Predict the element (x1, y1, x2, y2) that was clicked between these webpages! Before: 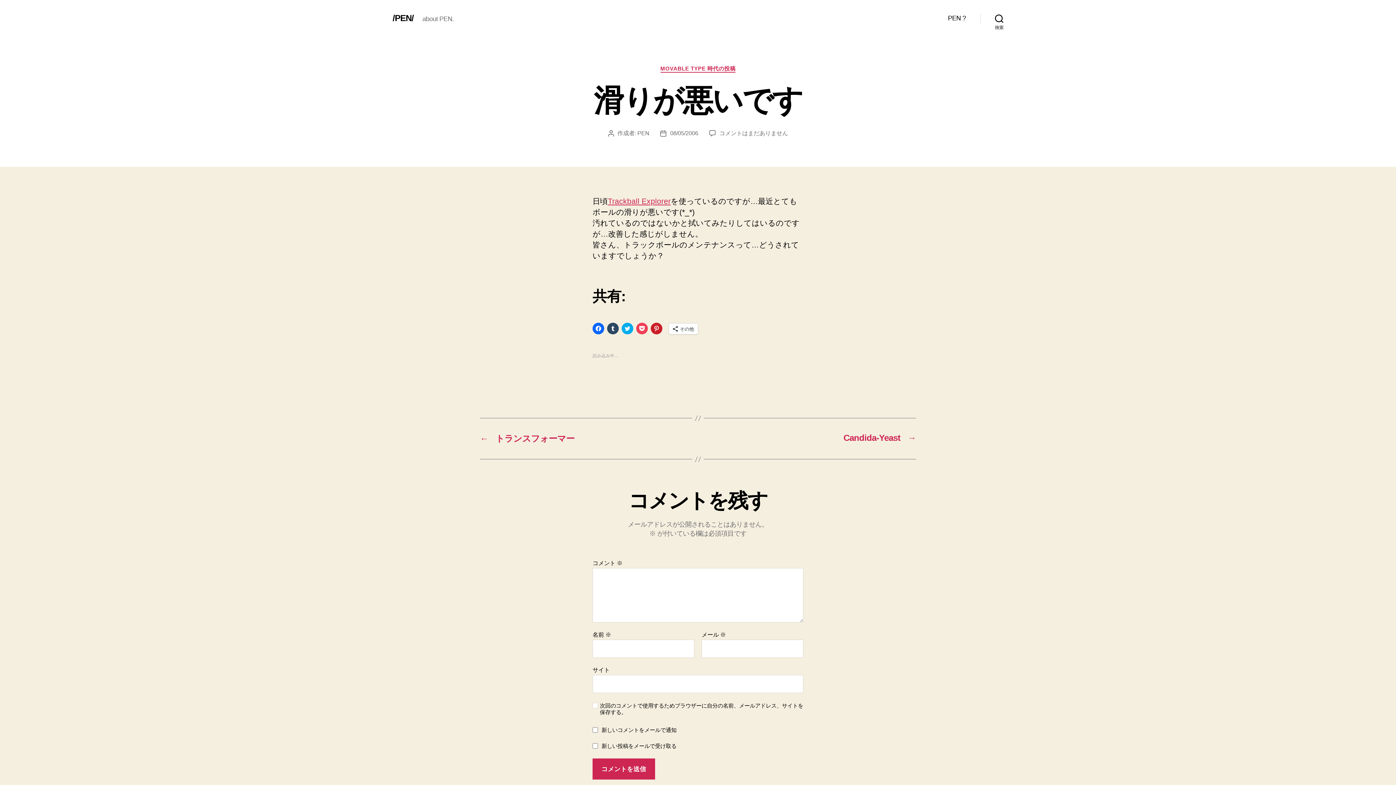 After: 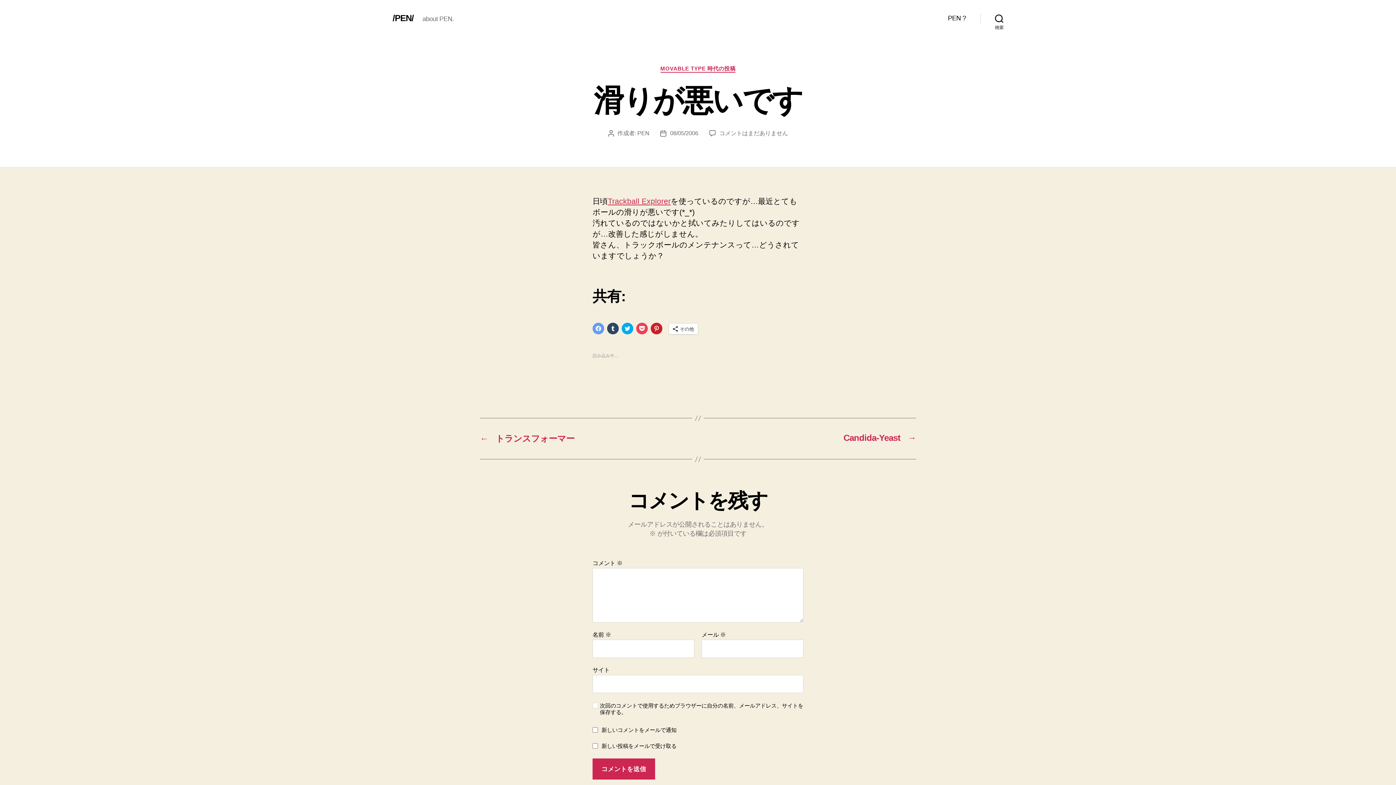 Action: bbox: (592, 322, 604, 334) label: Facebook で共有するにはクリックしてください (新しいウィンドウで開きます)